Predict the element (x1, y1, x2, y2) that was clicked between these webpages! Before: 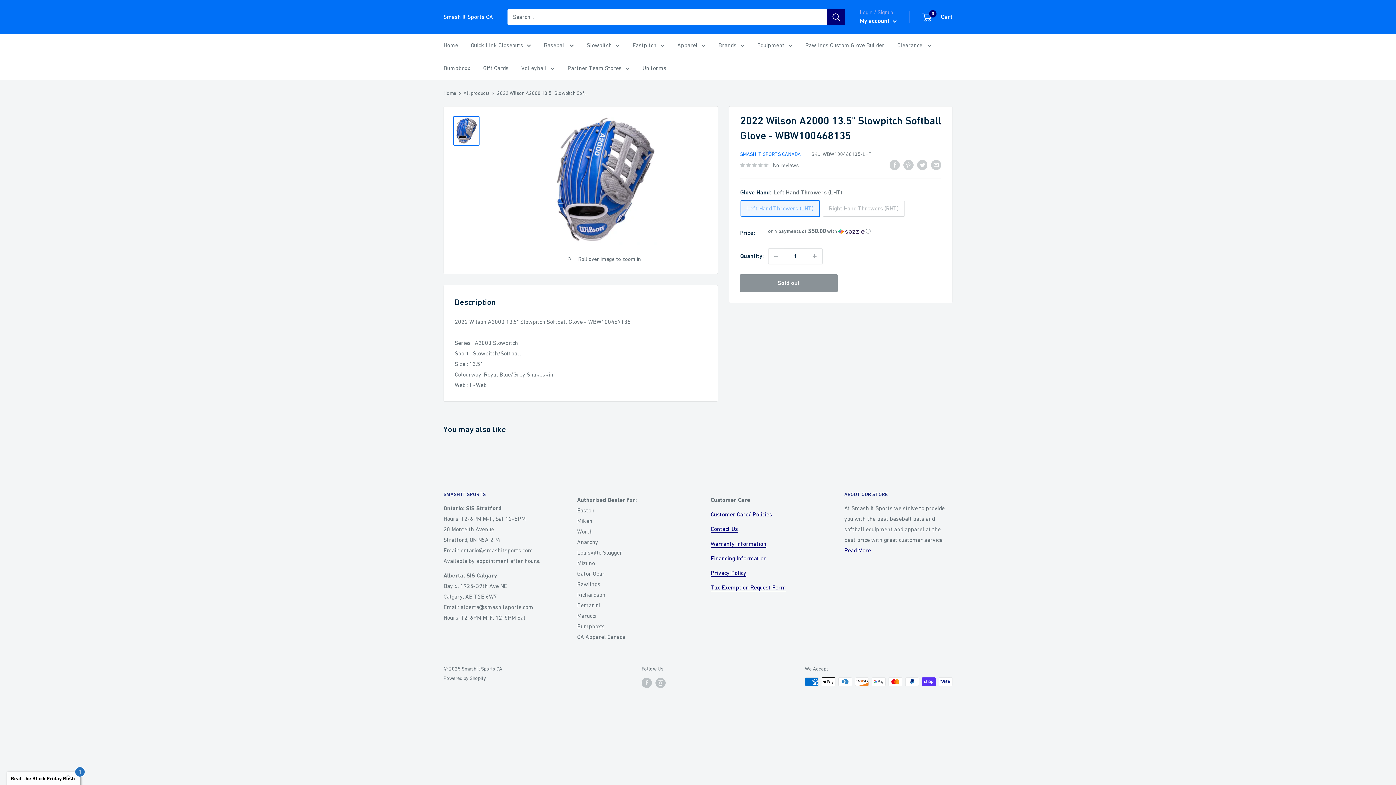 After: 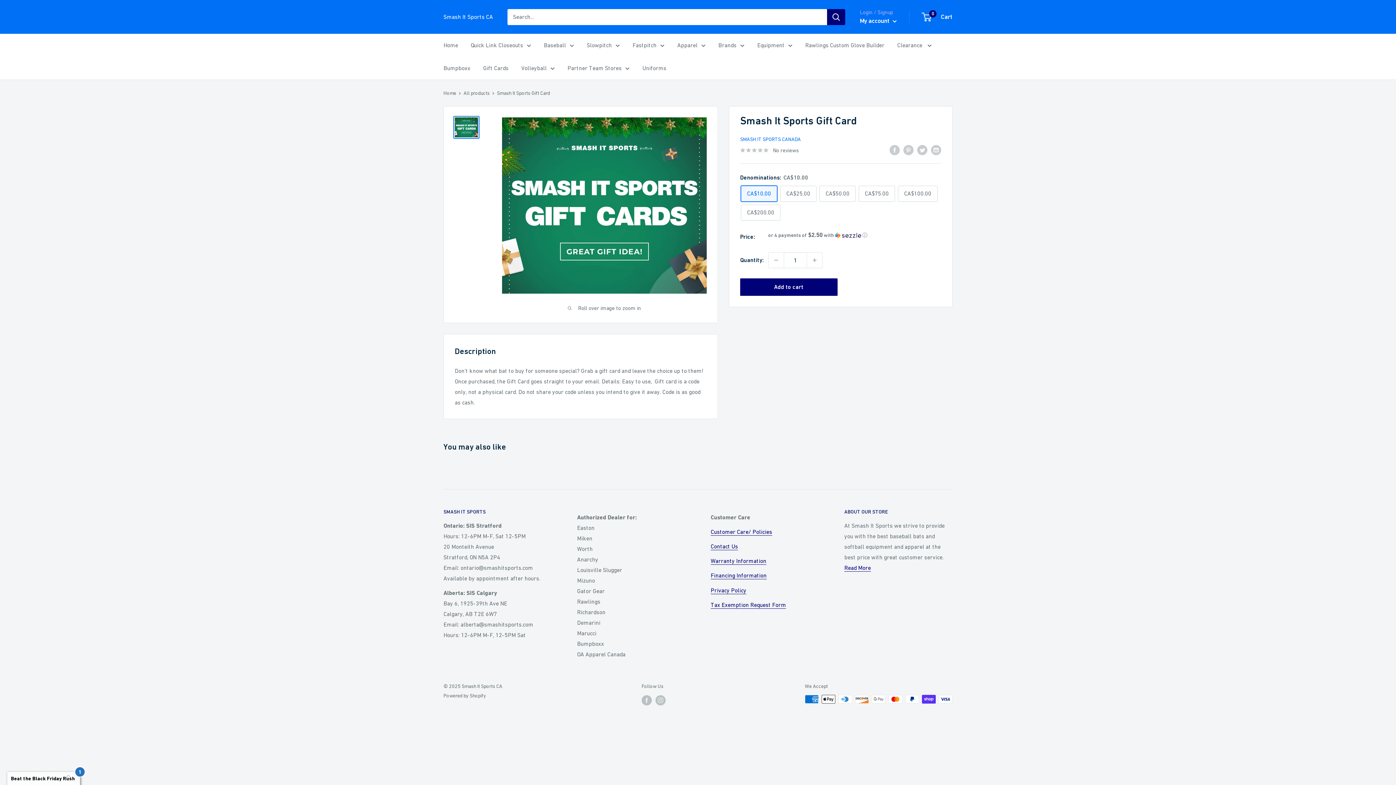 Action: bbox: (483, 62, 508, 73) label: Gift Cards